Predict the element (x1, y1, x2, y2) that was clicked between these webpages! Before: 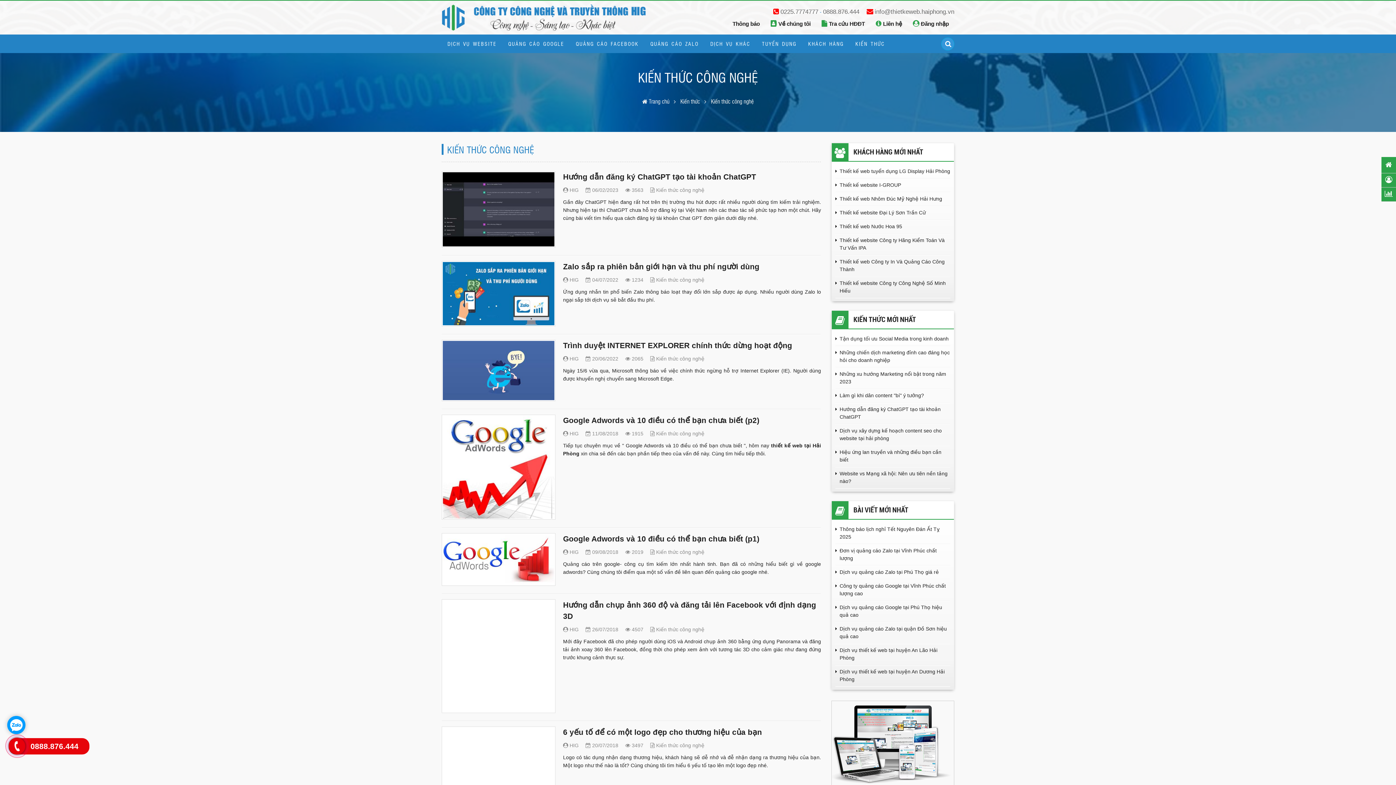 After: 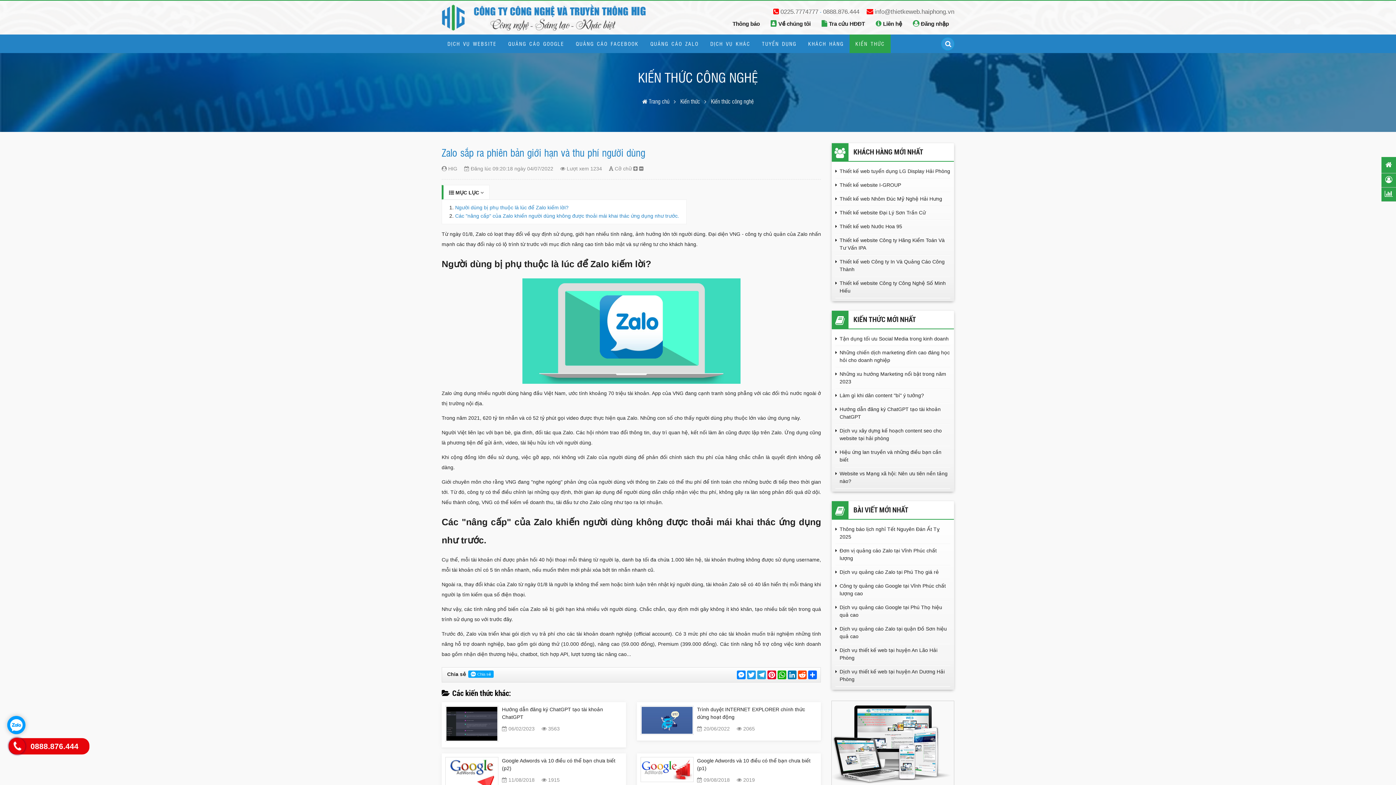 Action: label: Zalo sắp ra phiên bản giới hạn và thu phí người dùng bbox: (563, 262, 759, 270)